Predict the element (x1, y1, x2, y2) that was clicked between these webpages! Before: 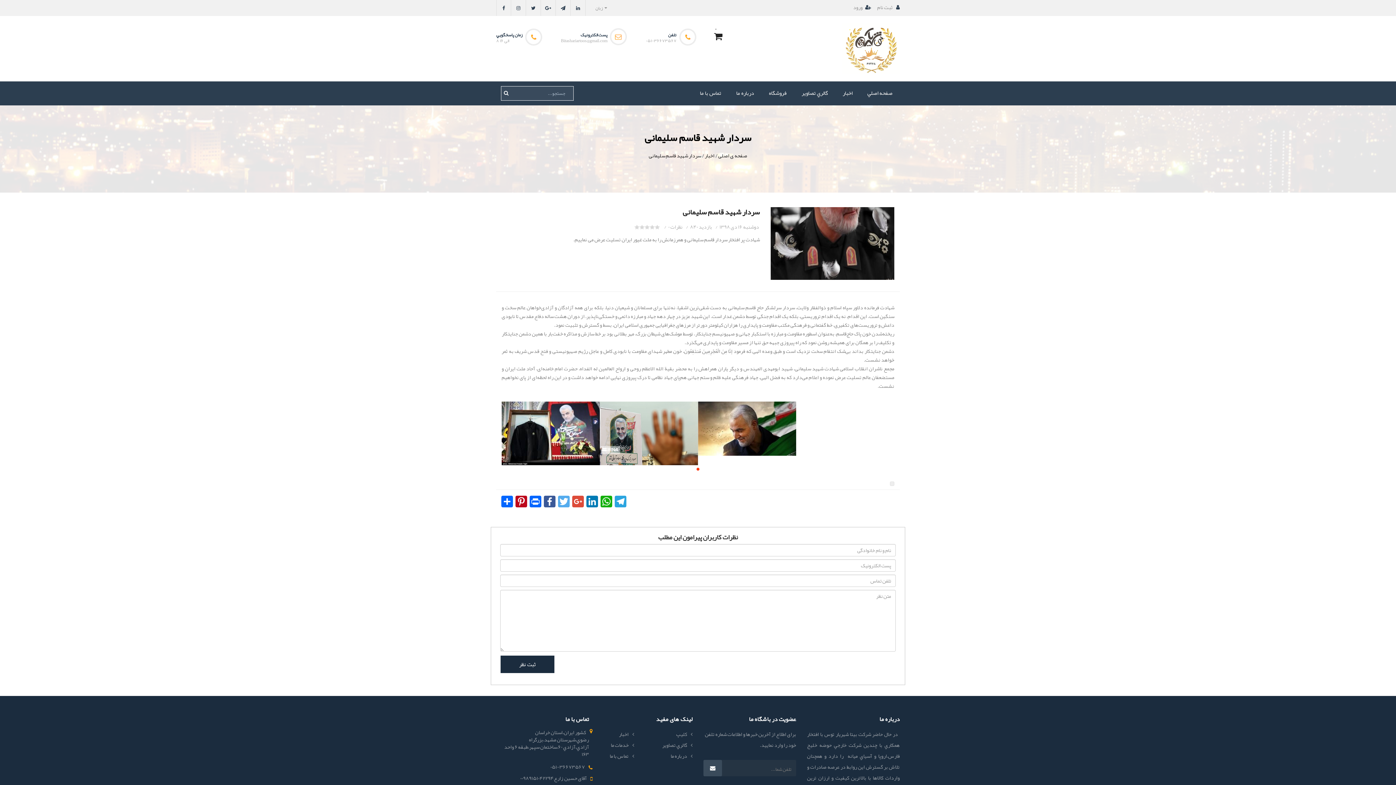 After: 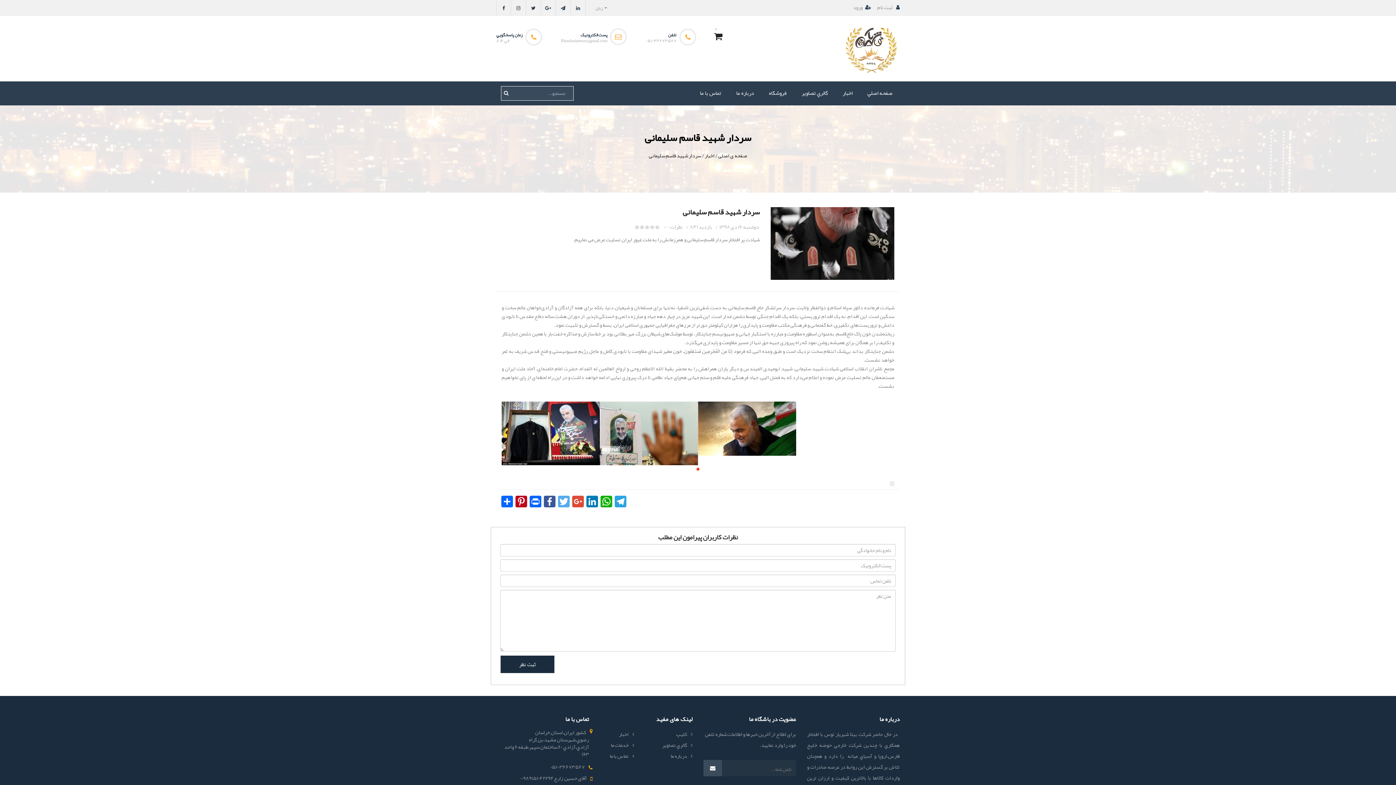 Action: label: سردار شهید قاسم سلیمانی bbox: (648, 150, 701, 160)